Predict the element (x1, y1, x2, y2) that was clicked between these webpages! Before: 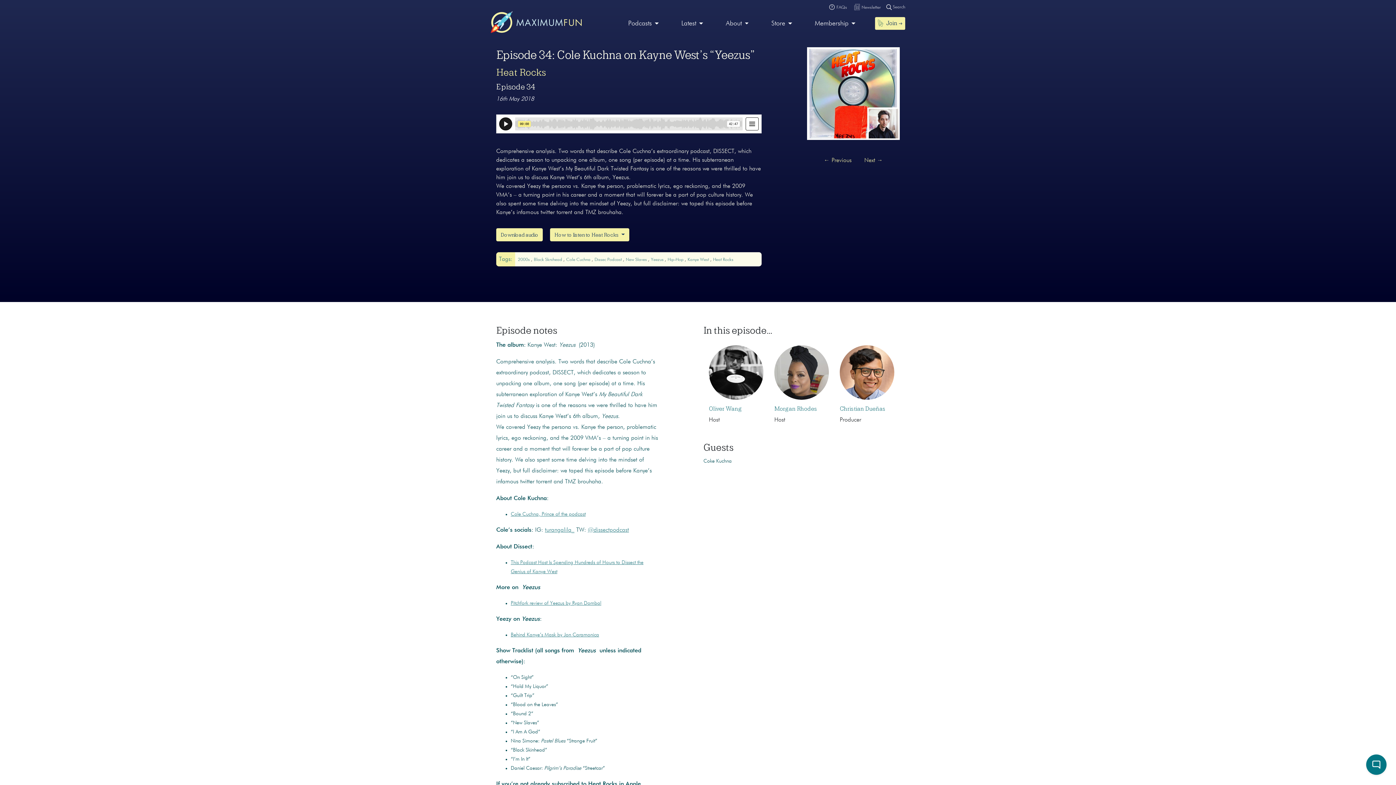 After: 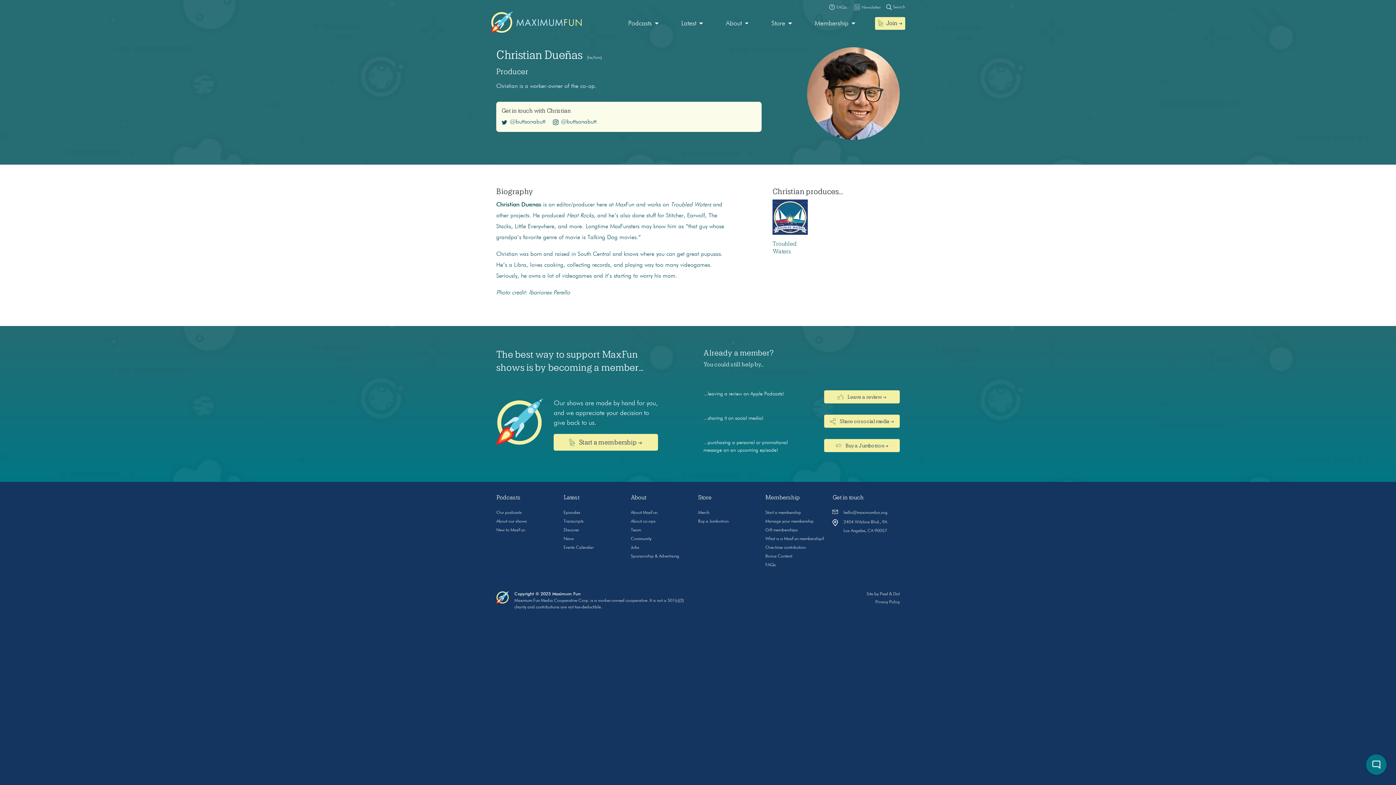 Action: bbox: (839, 405, 885, 412) label: Christian Dueñas